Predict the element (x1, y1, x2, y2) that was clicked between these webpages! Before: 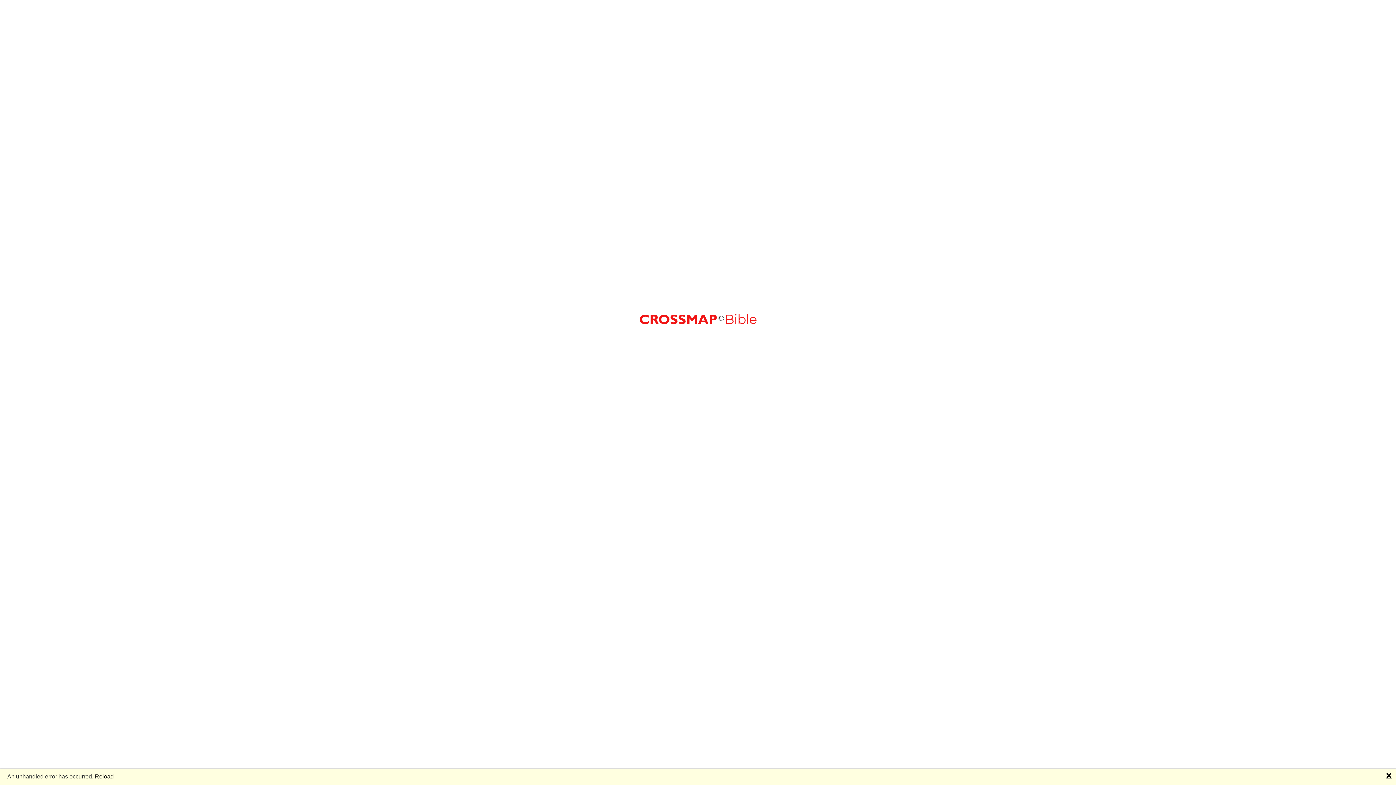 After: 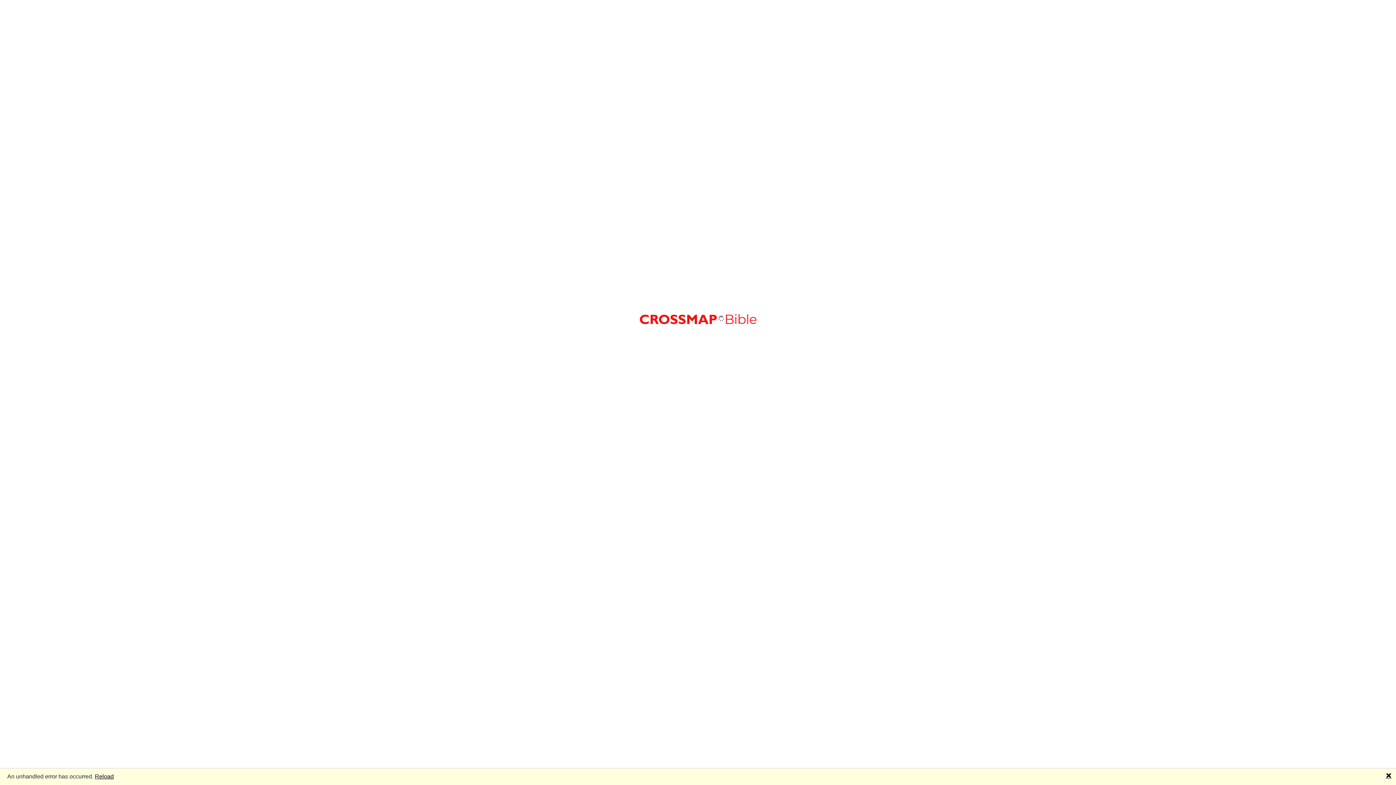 Action: bbox: (94, 773, 113, 779) label: Reload